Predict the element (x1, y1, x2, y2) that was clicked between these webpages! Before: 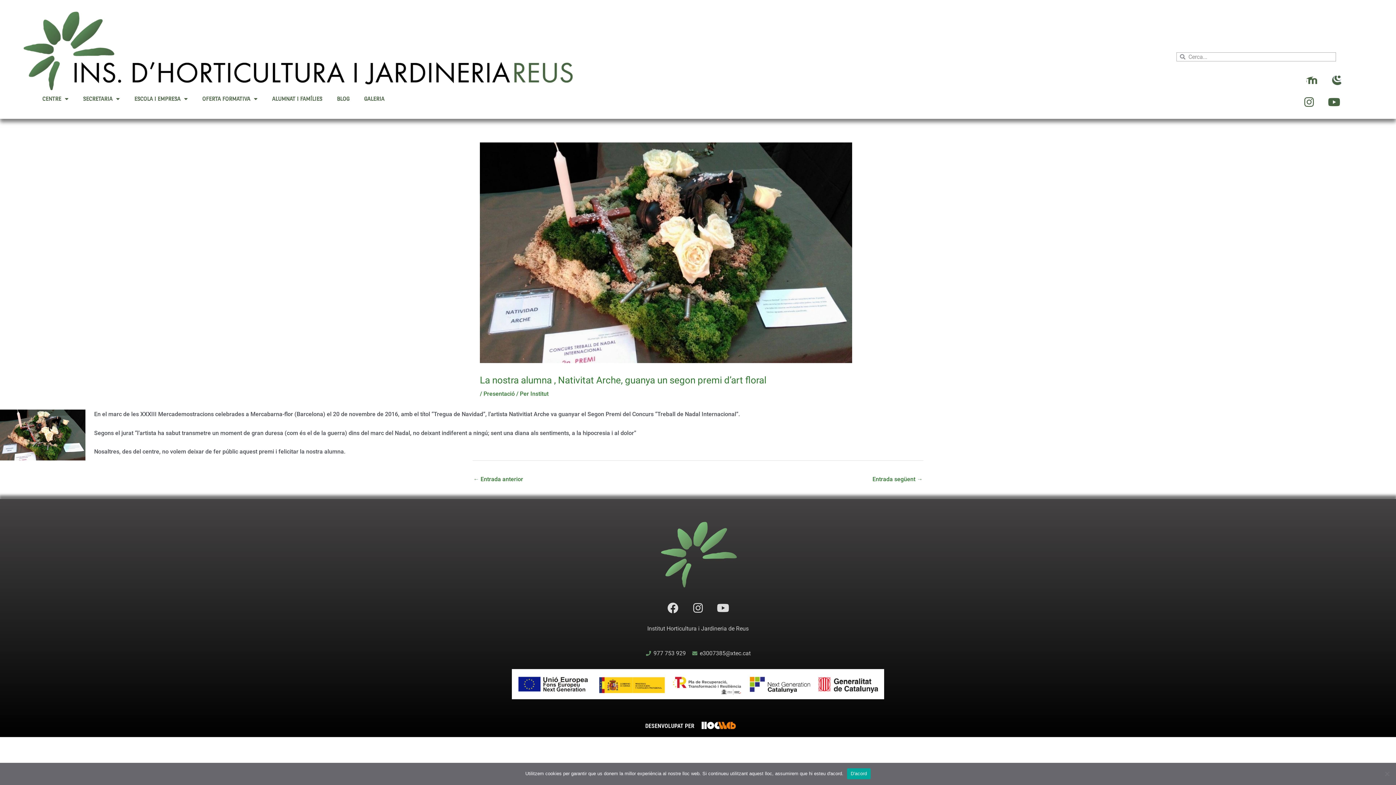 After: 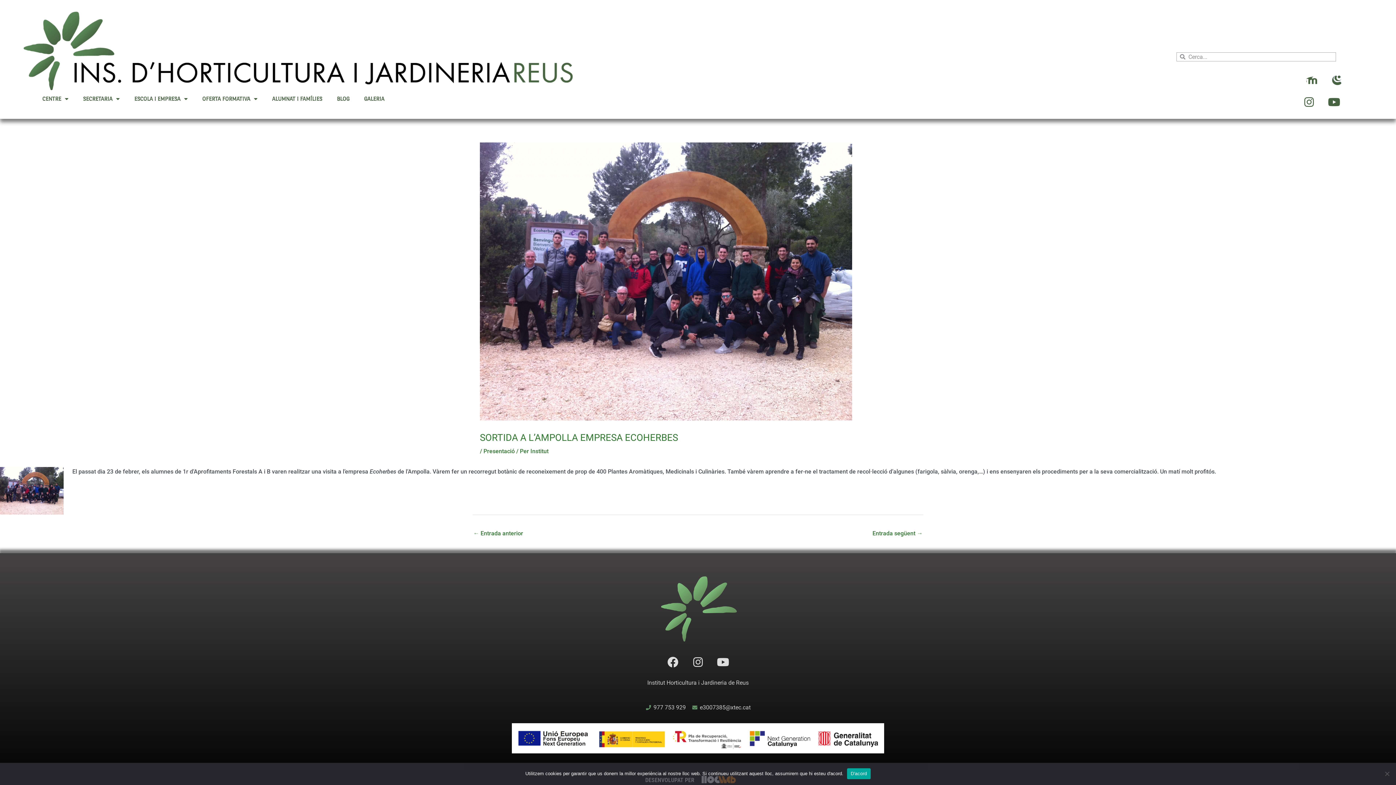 Action: label: Entrada següent → bbox: (872, 473, 922, 486)